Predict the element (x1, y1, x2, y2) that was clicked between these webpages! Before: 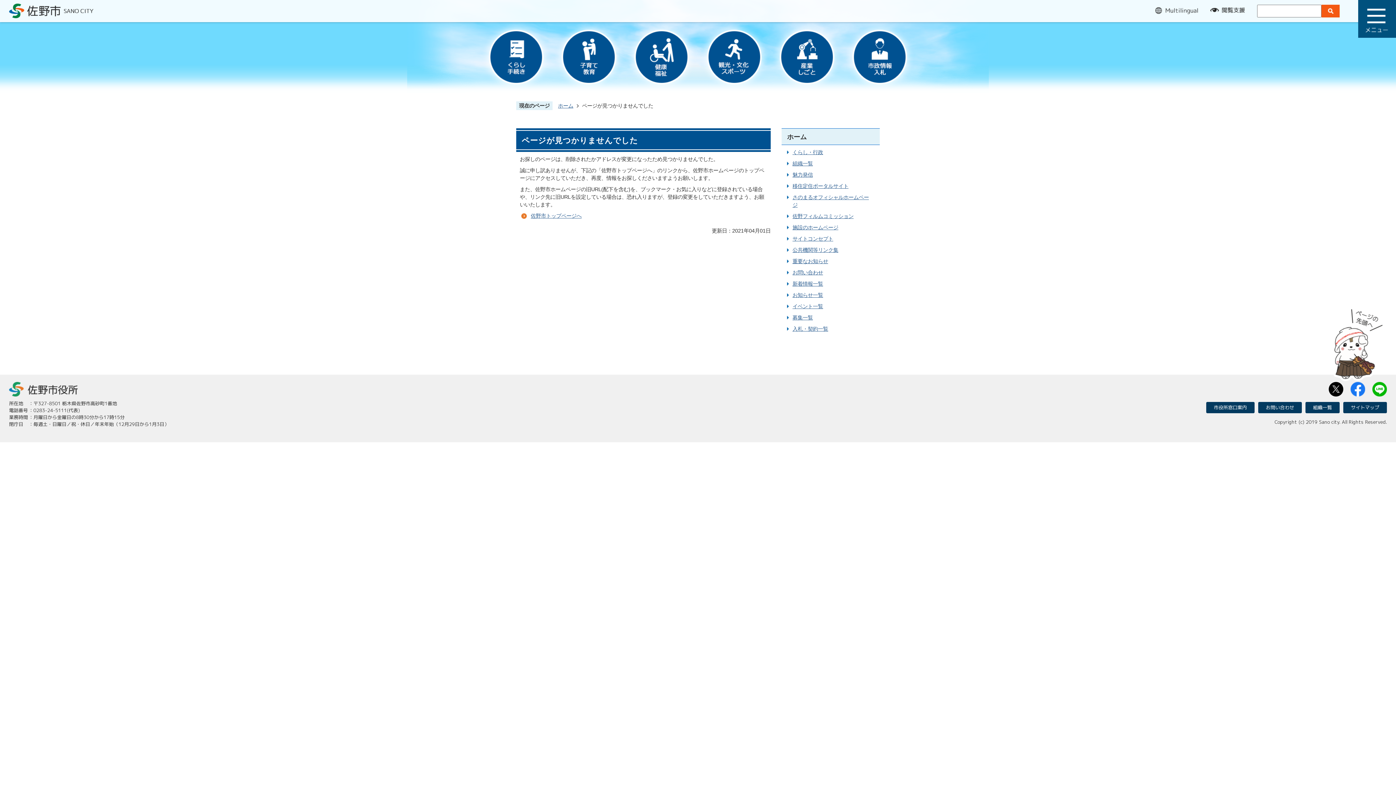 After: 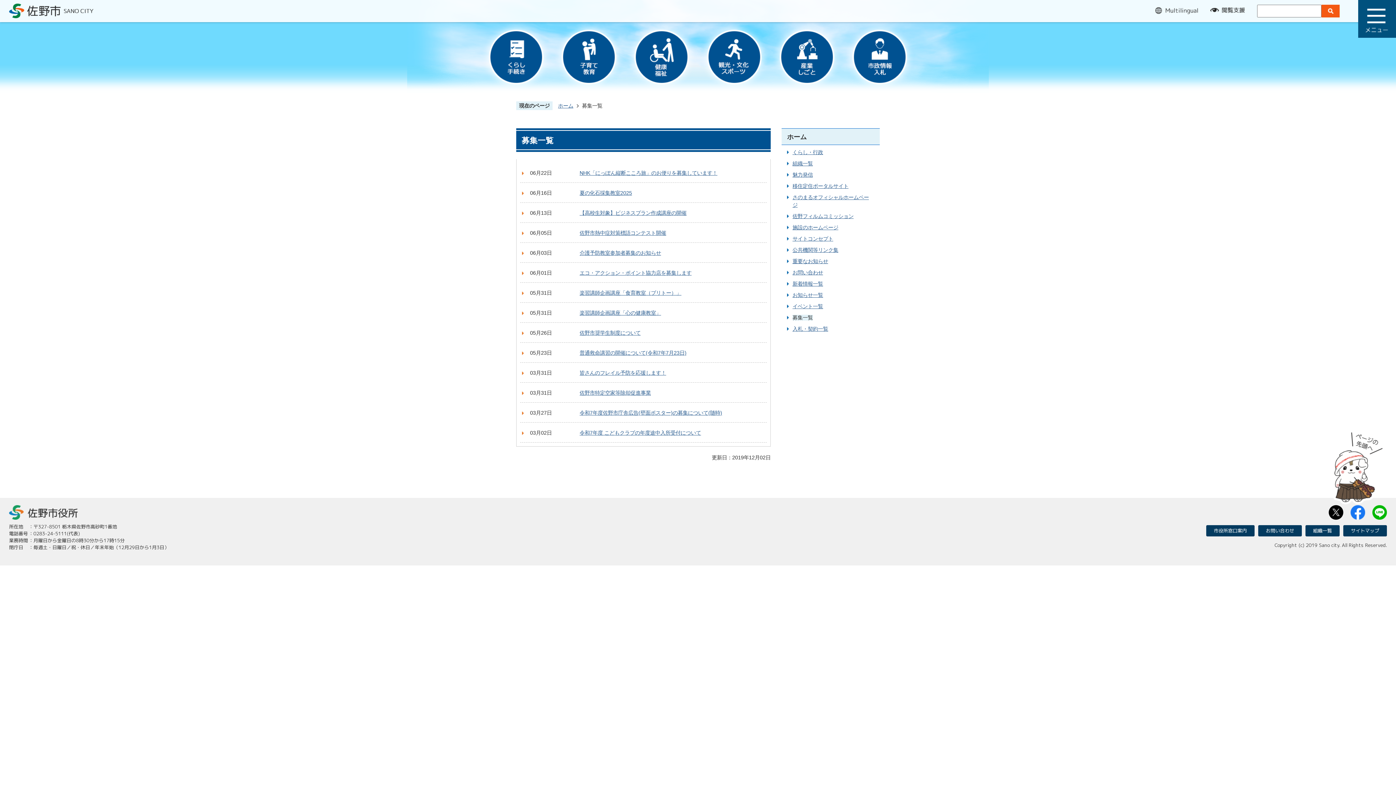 Action: bbox: (792, 315, 816, 320) label: 募集一覧